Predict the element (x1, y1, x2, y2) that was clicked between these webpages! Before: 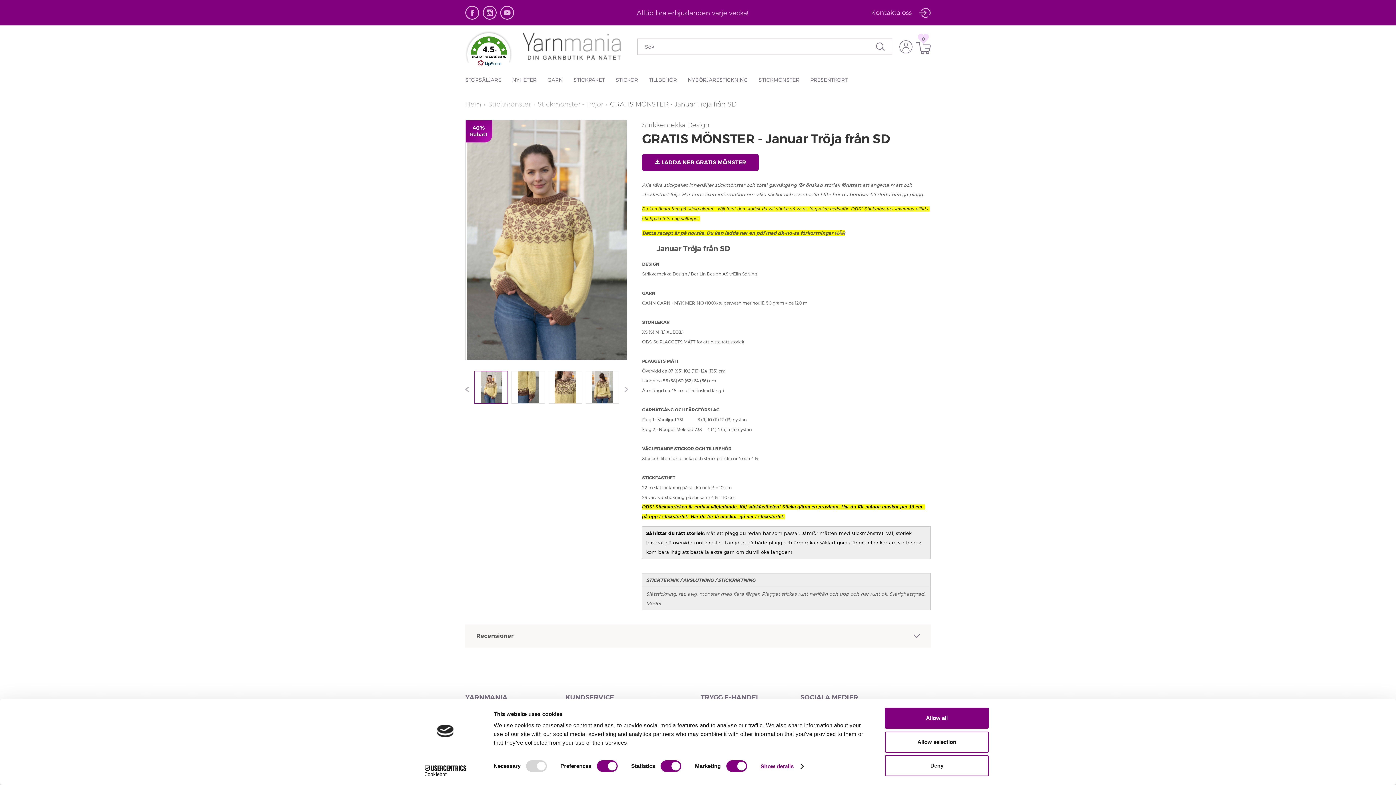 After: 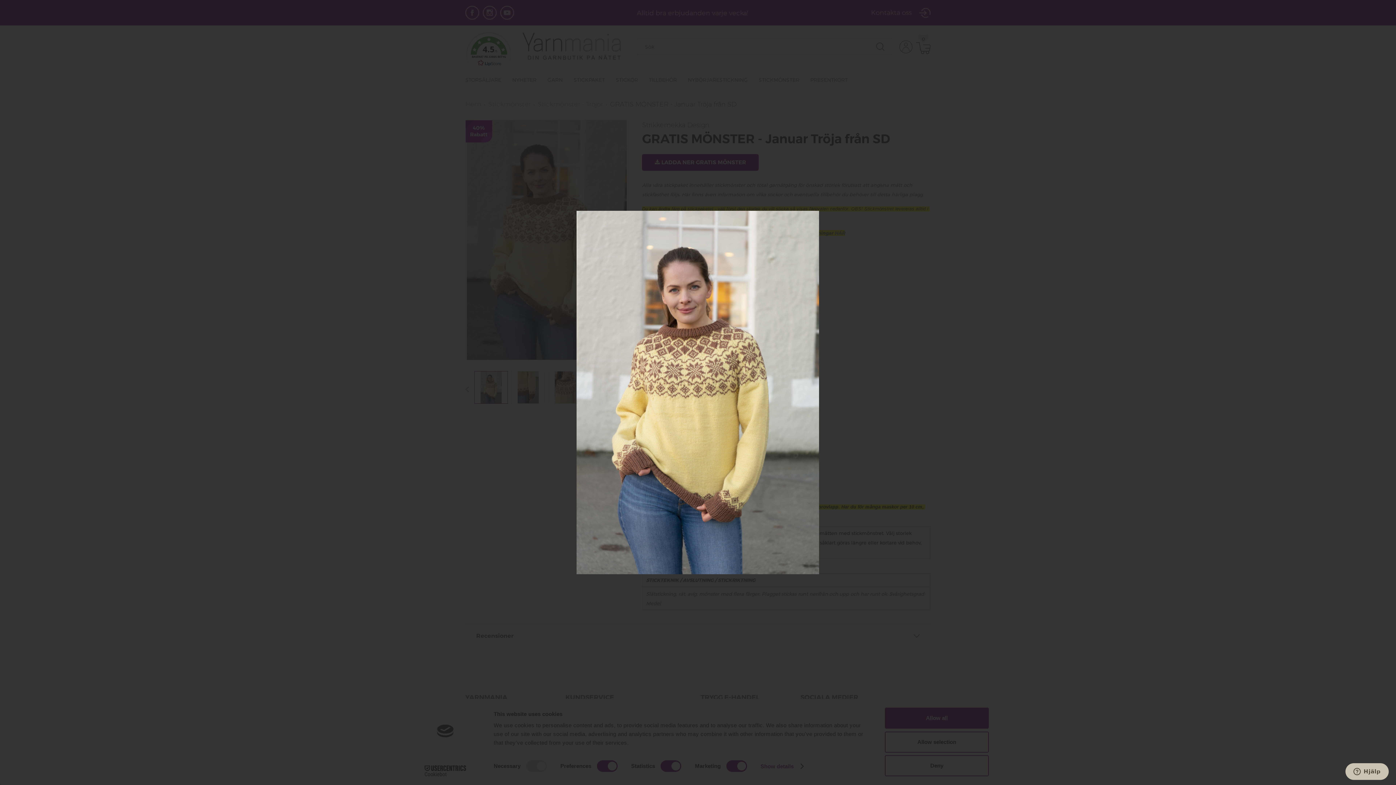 Action: bbox: (465, 120, 628, 360)